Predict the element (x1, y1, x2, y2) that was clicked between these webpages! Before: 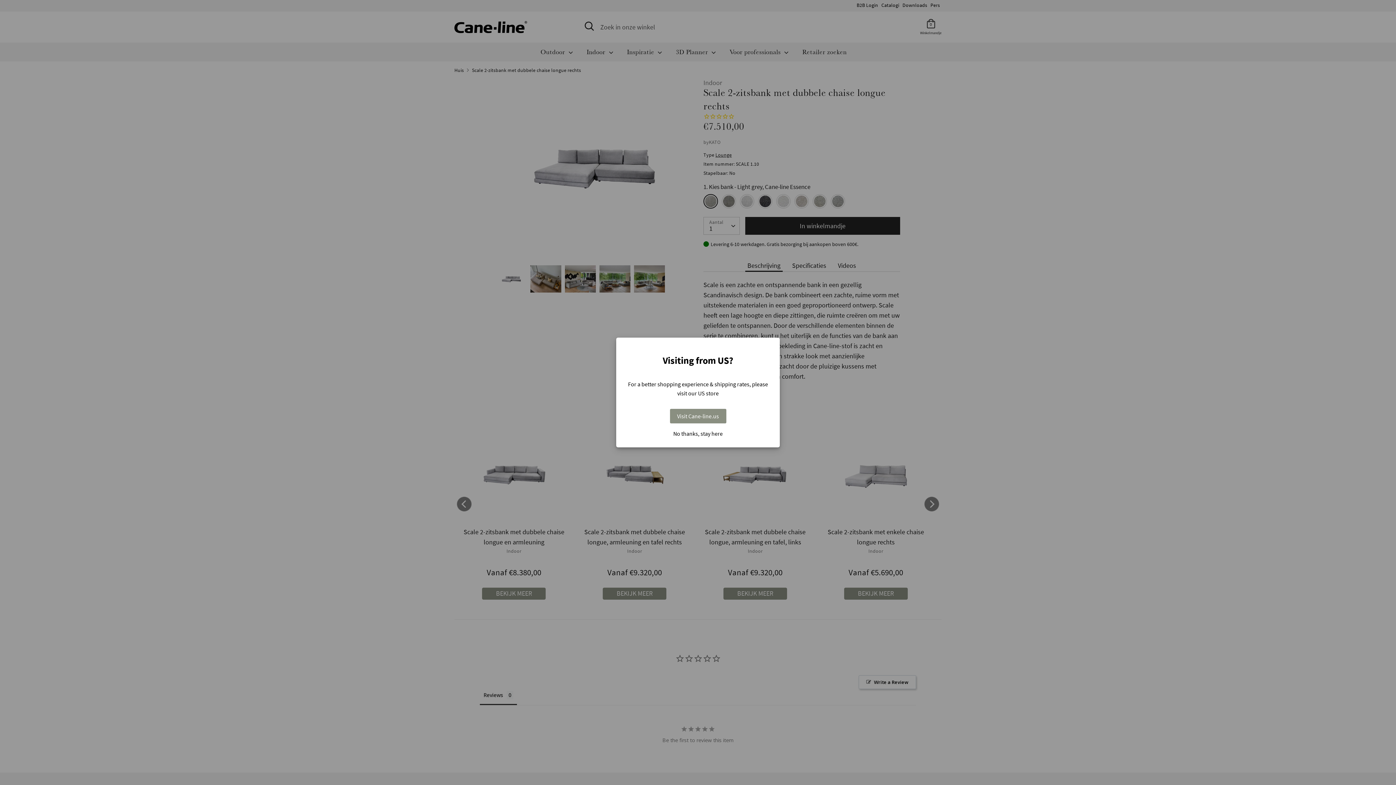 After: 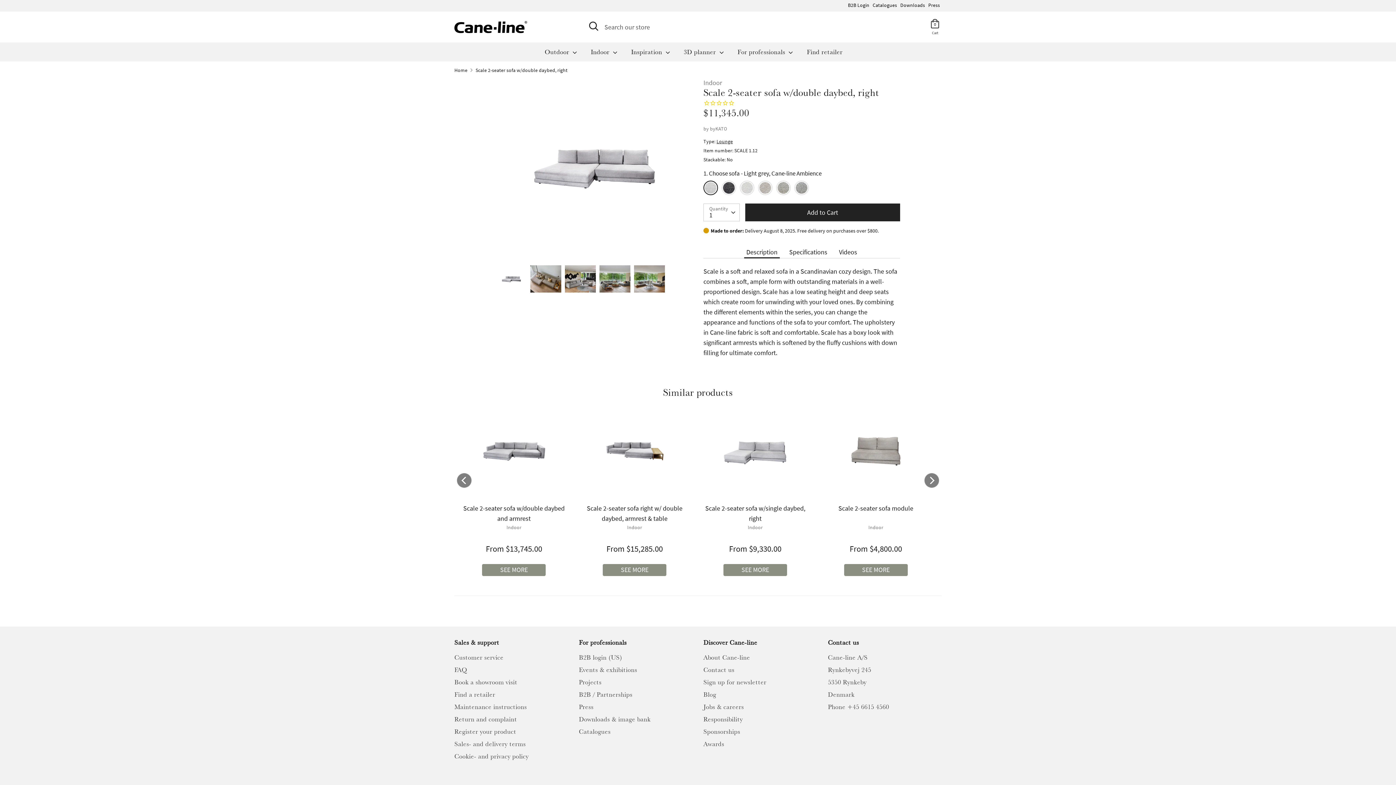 Action: bbox: (670, 409, 726, 423) label: Visit Cane-line.us